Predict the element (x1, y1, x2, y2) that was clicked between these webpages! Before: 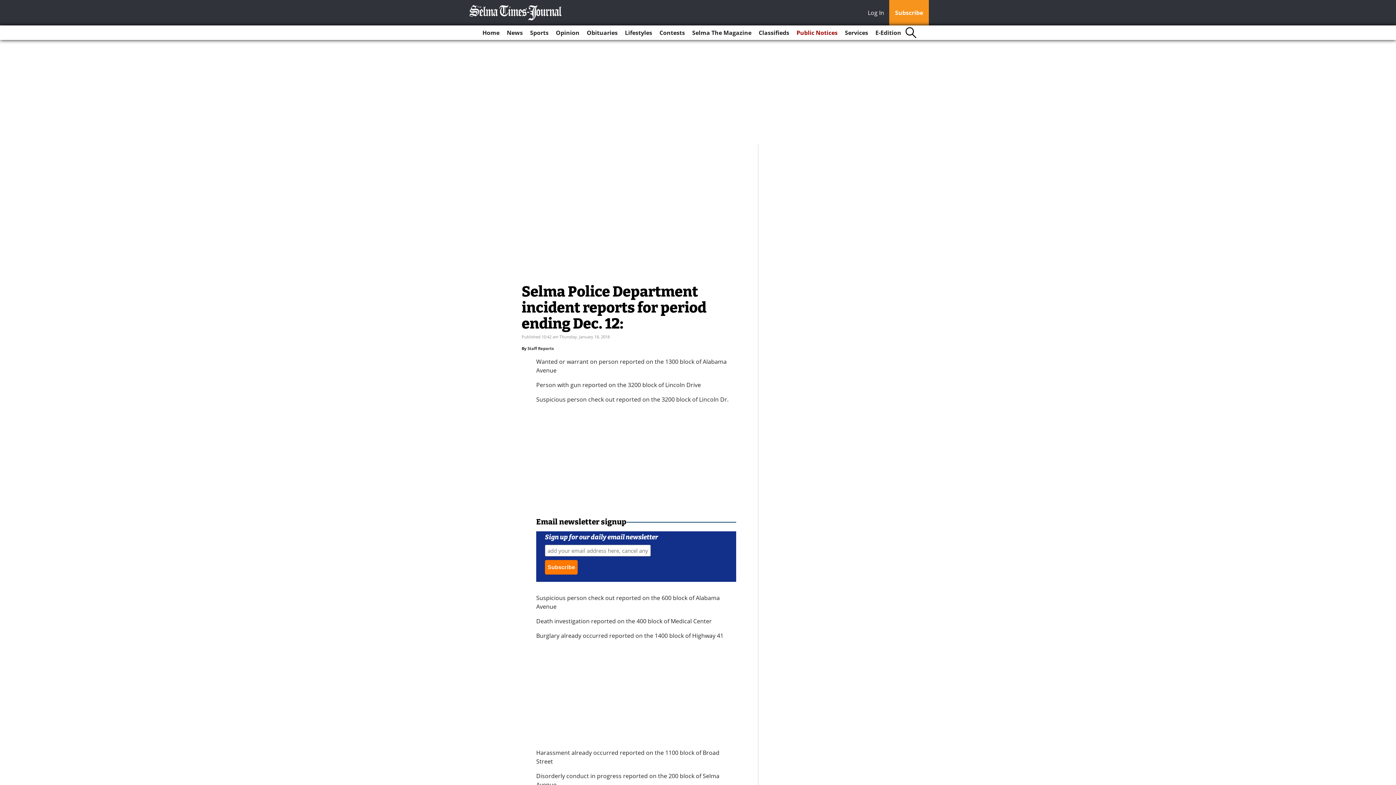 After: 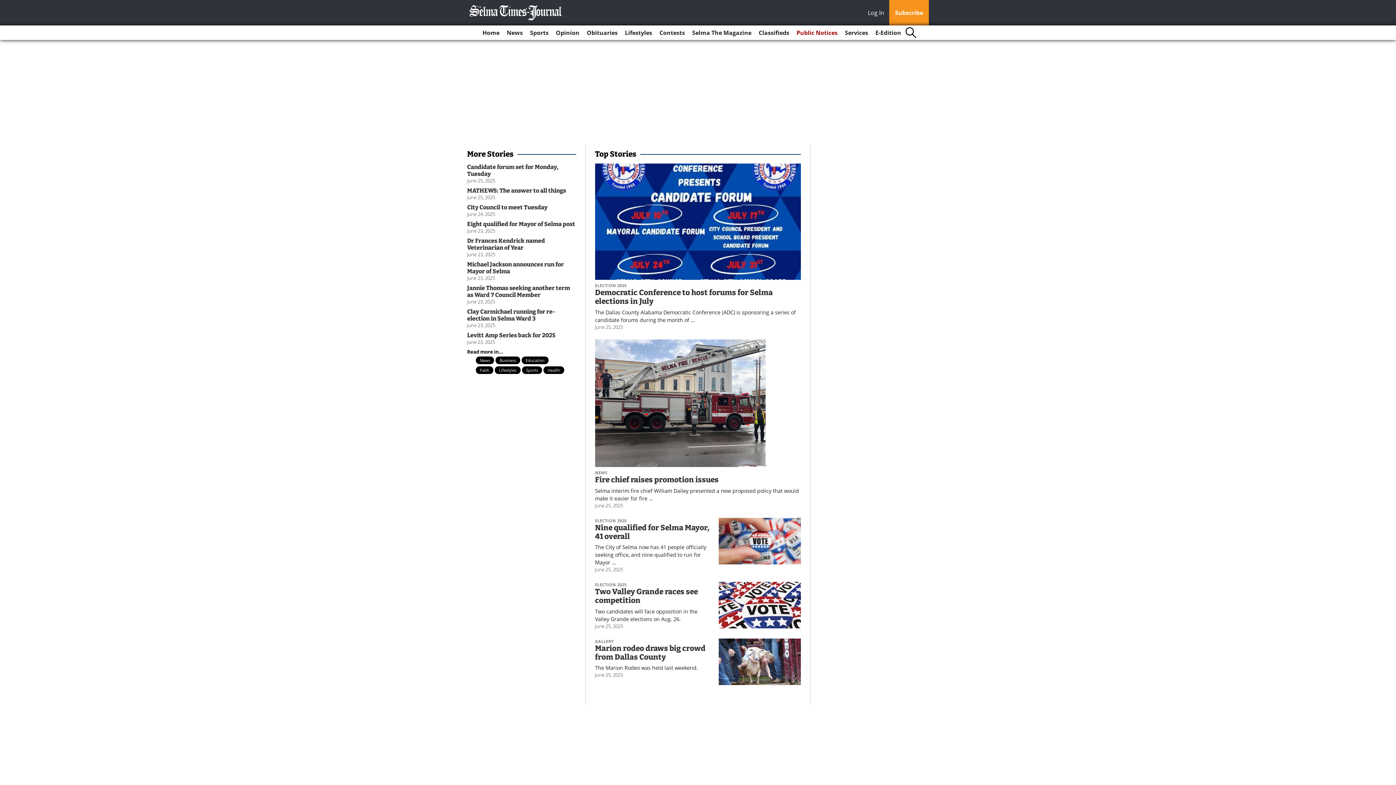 Action: bbox: (842, 25, 871, 40) label: Services